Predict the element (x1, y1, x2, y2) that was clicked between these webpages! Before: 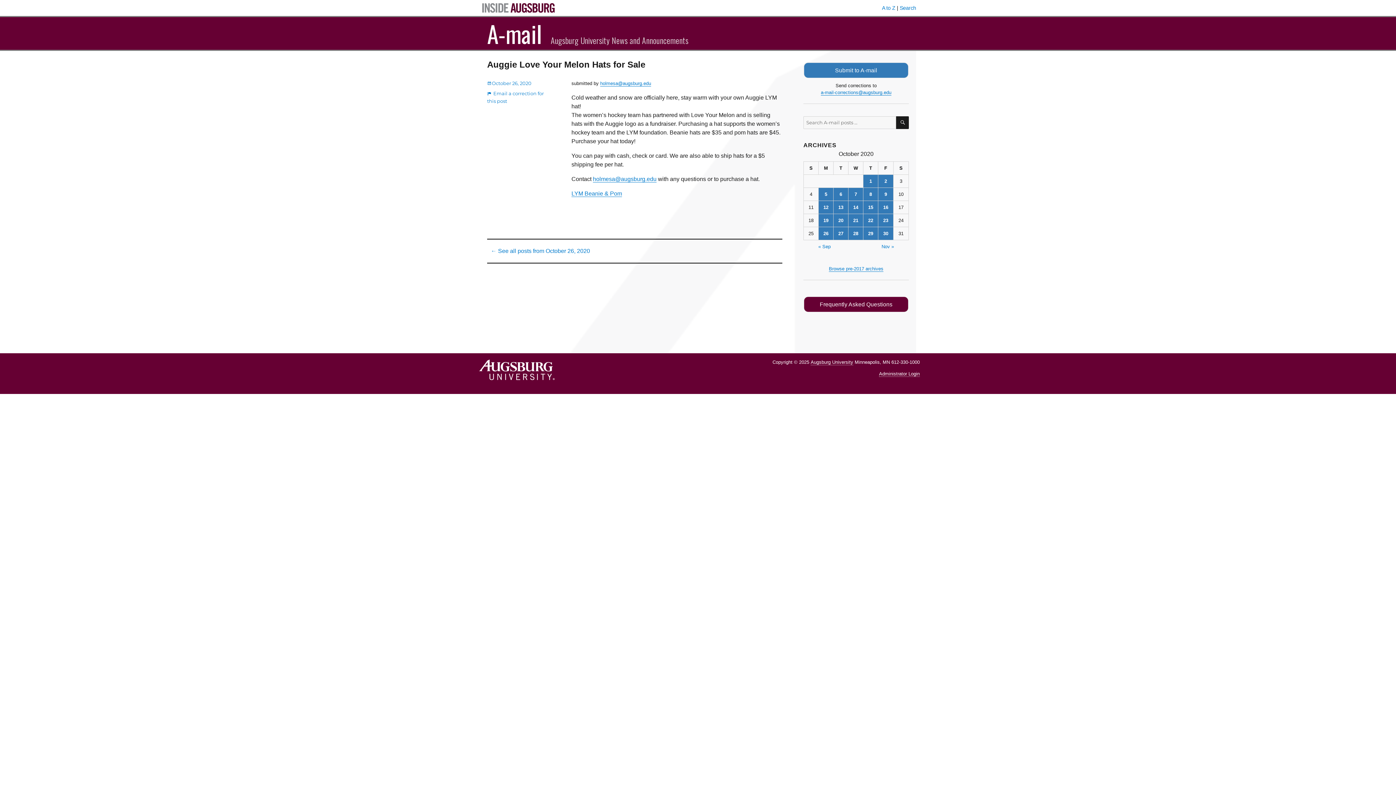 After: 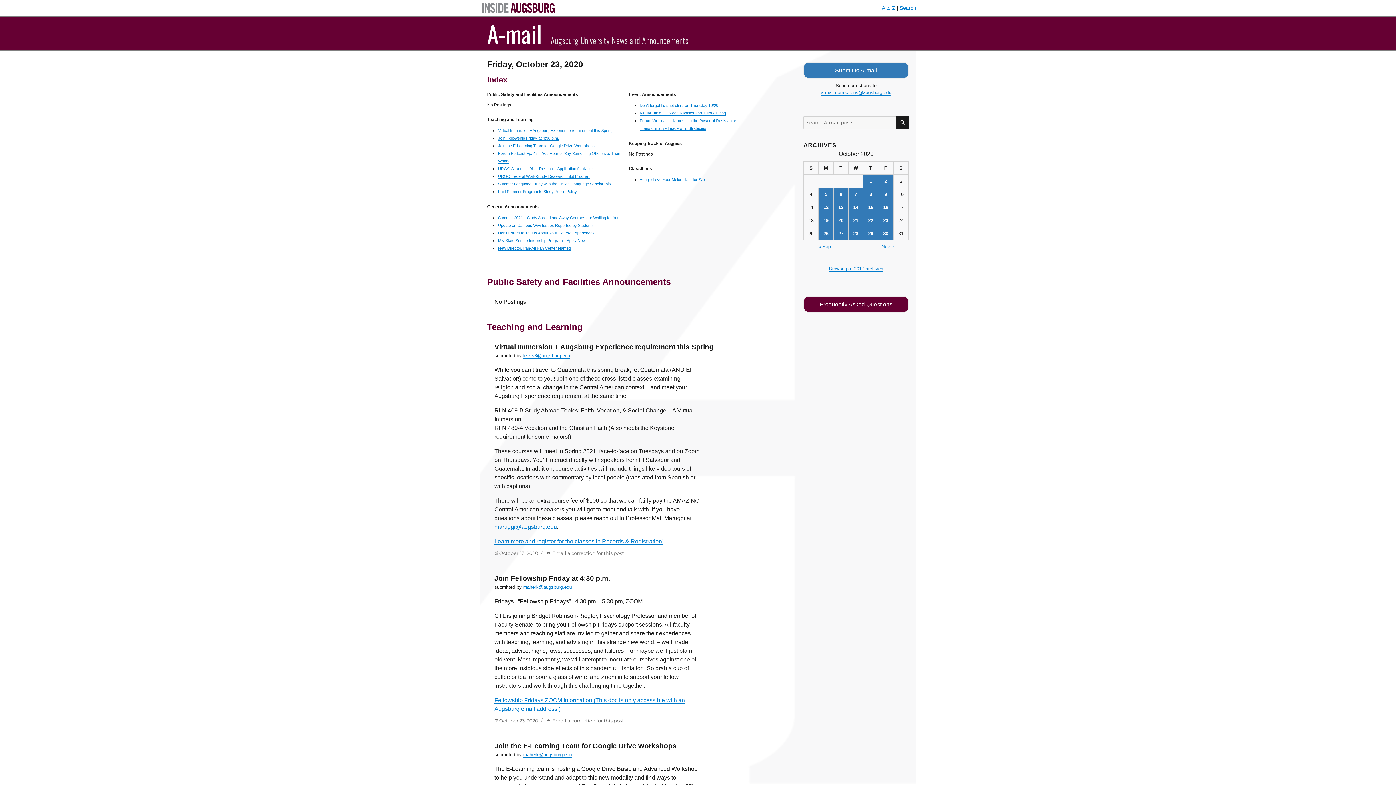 Action: label: Posts published on October 23, 2020 bbox: (878, 214, 893, 227)